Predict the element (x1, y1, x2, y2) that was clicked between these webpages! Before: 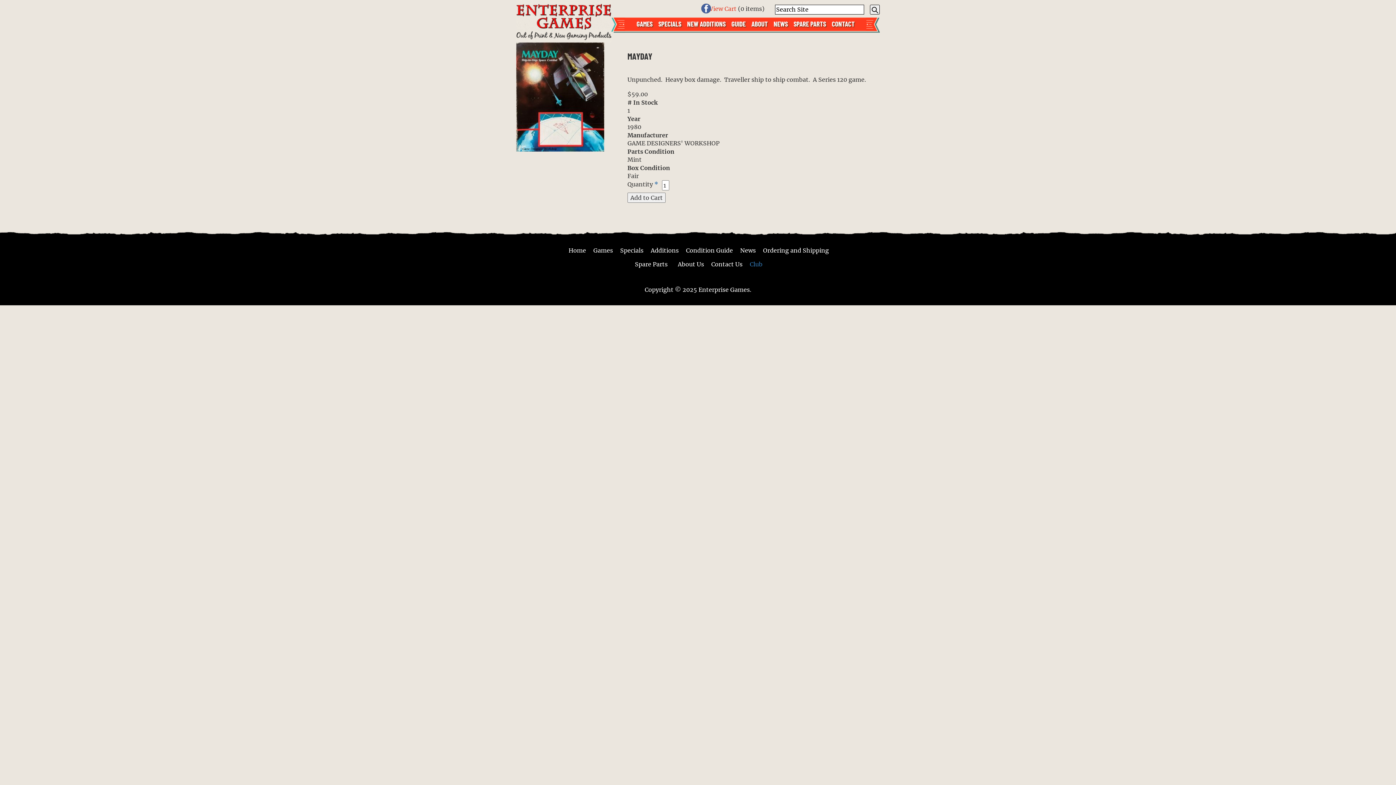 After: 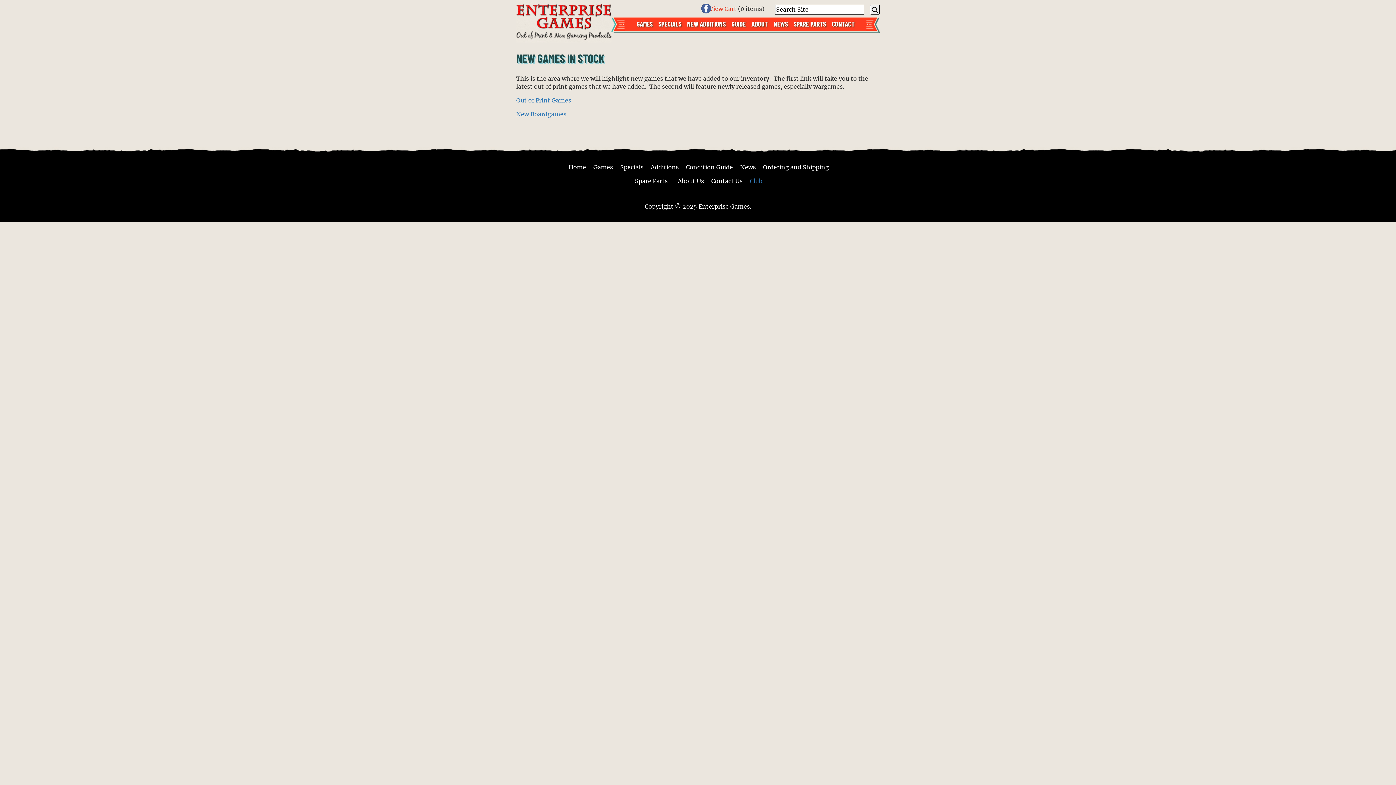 Action: label: NEW ADDITIONS bbox: (684, 18, 728, 28)